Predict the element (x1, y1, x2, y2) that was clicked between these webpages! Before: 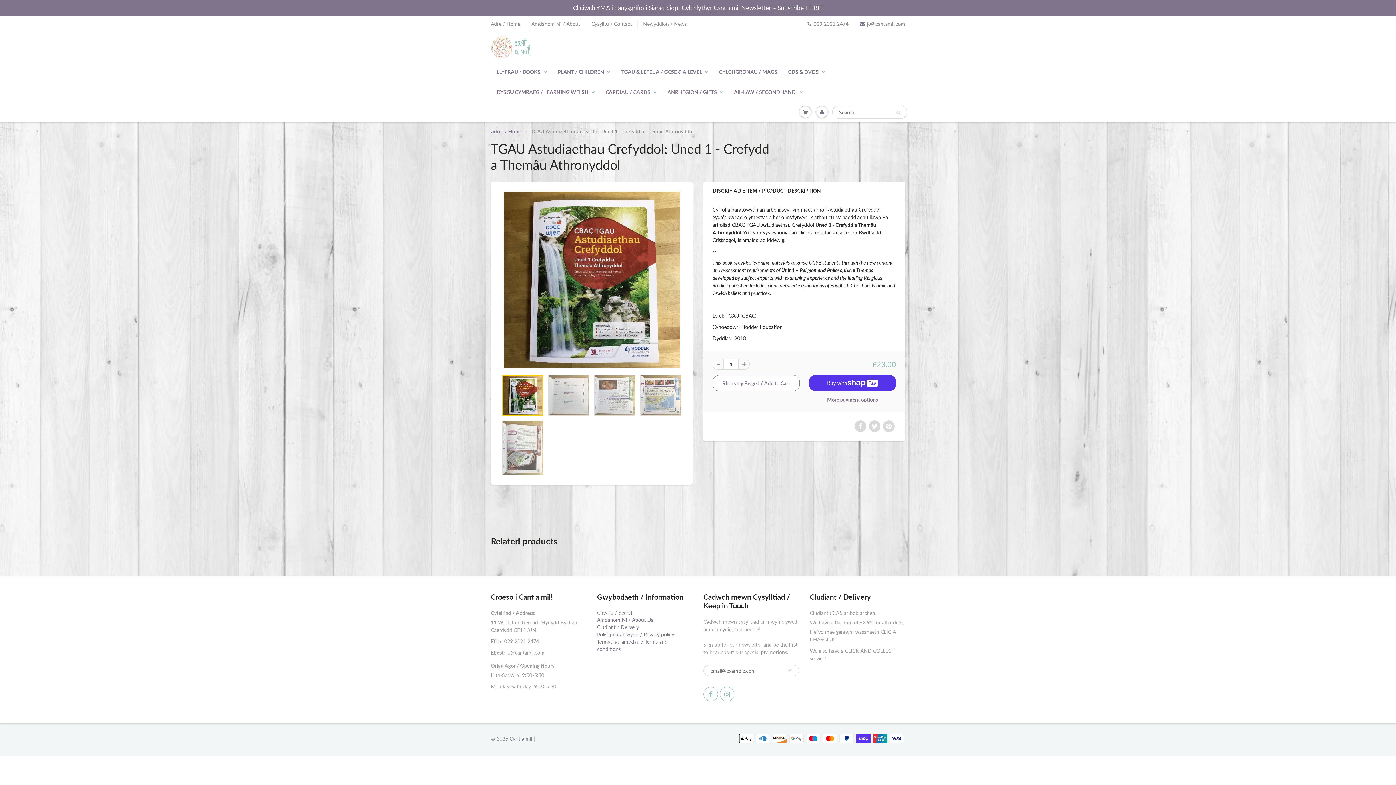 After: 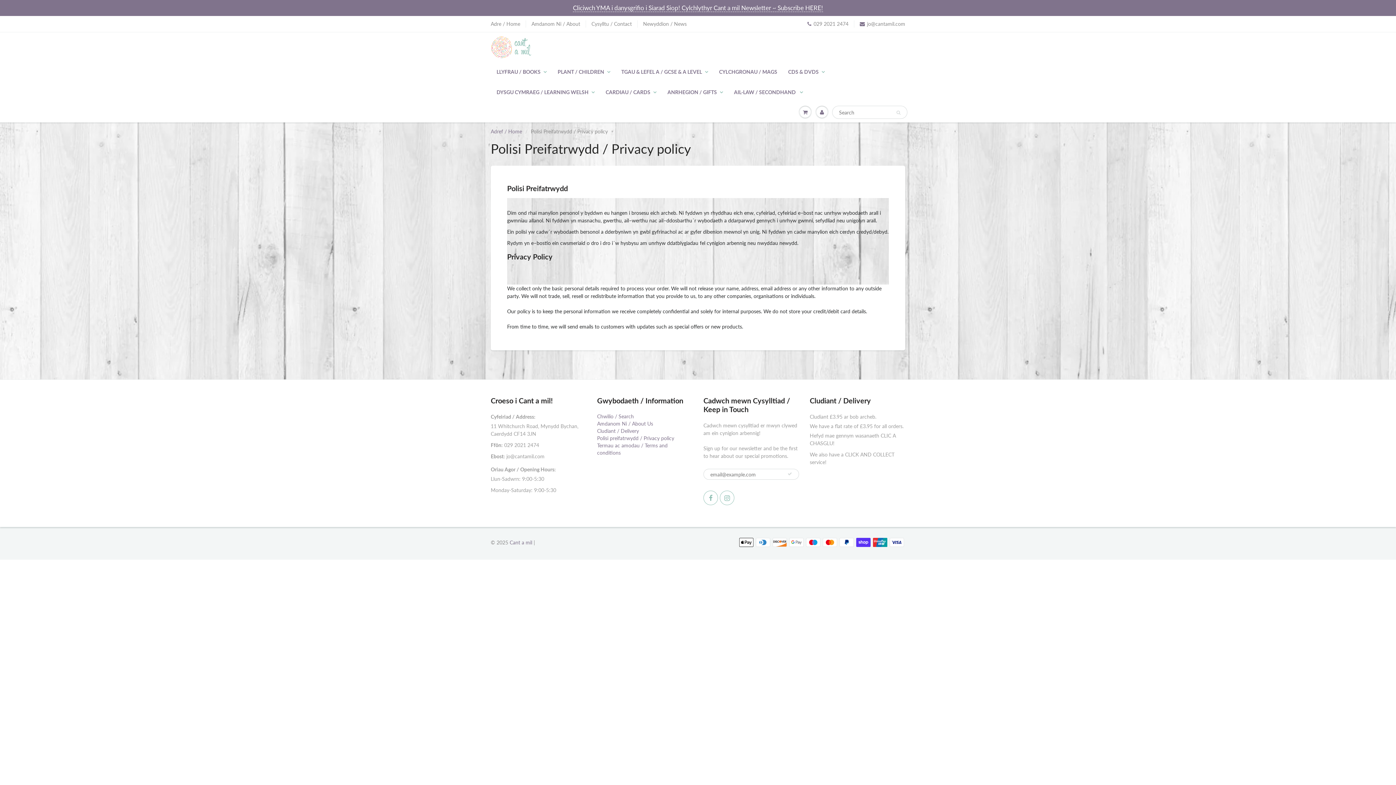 Action: label: Polisi preifatrwydd / Privacy policy bbox: (597, 631, 674, 637)